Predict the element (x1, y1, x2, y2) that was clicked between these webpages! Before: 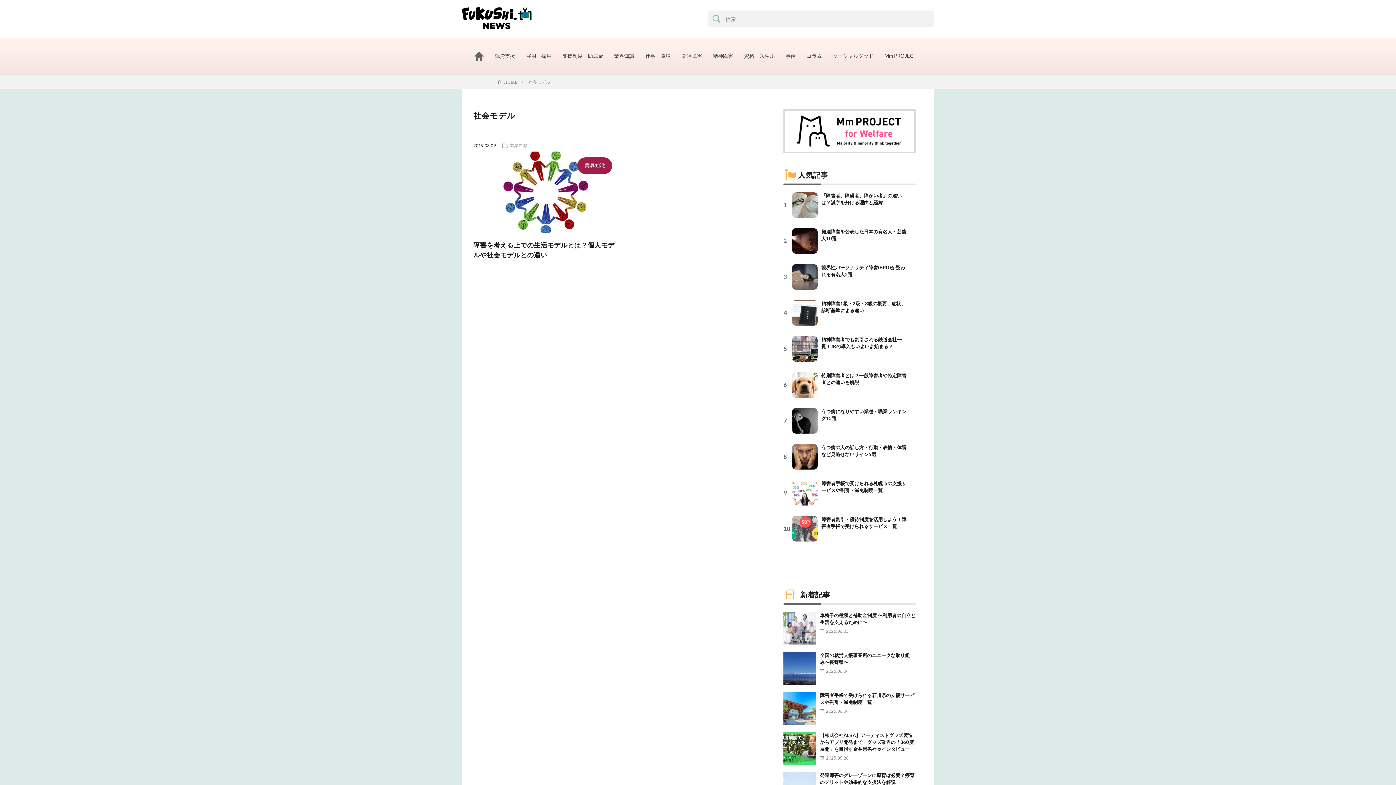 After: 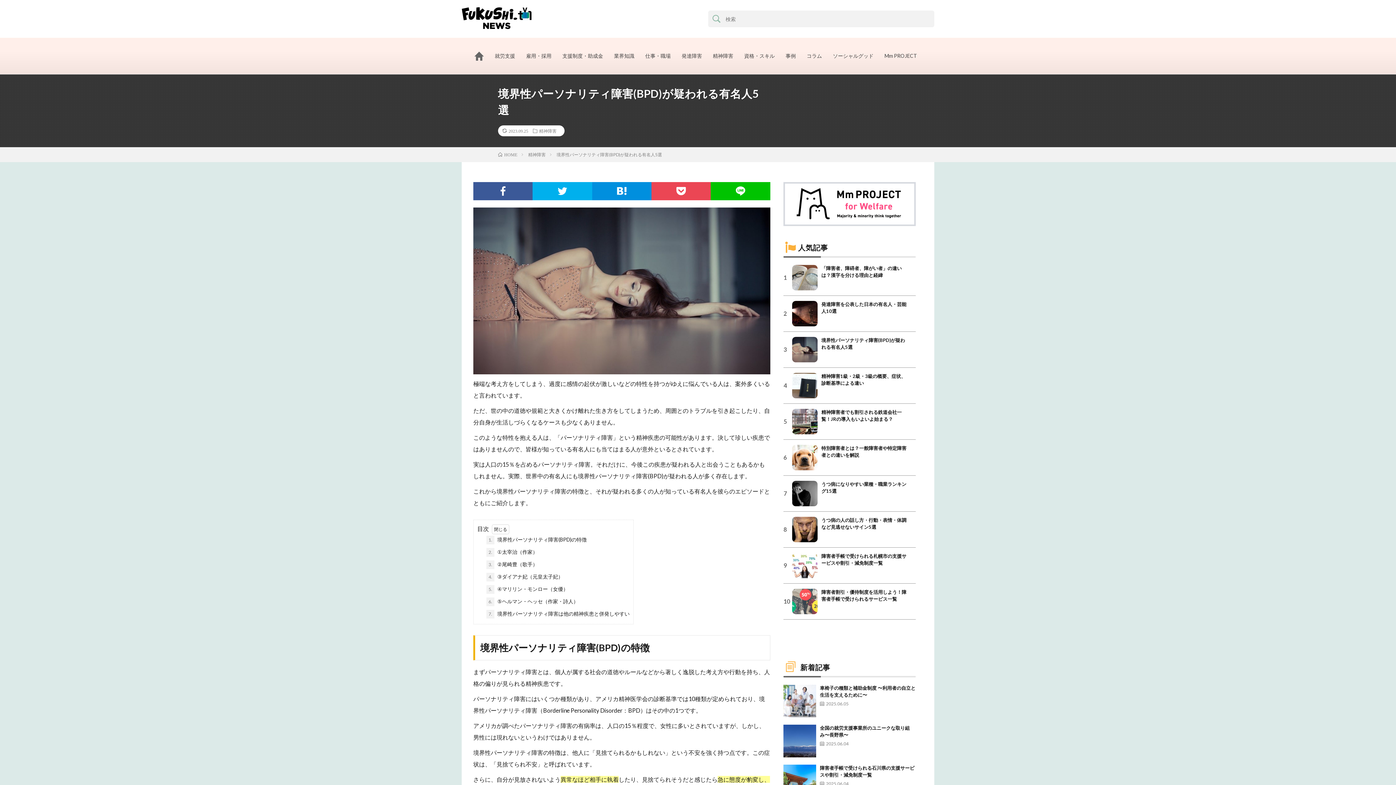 Action: bbox: (792, 264, 817, 289)